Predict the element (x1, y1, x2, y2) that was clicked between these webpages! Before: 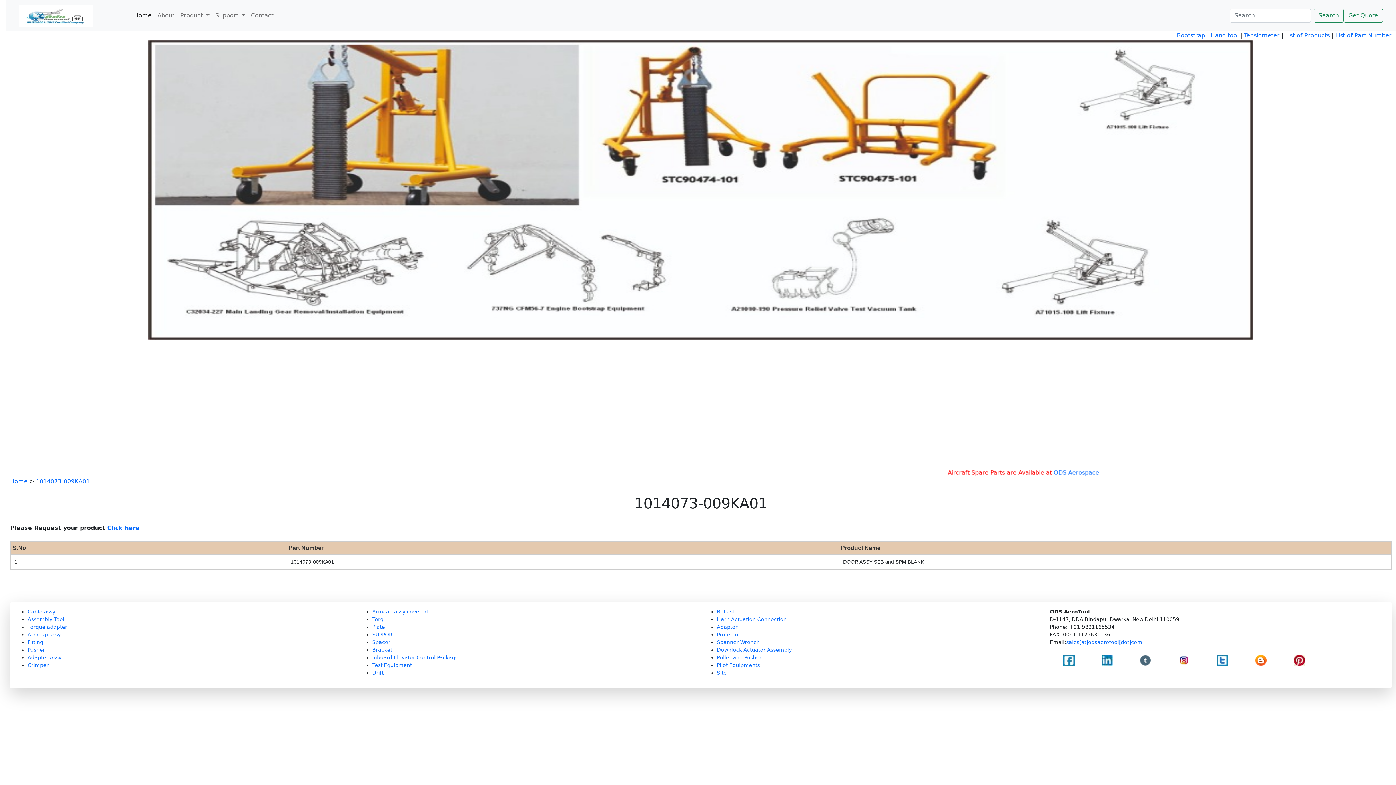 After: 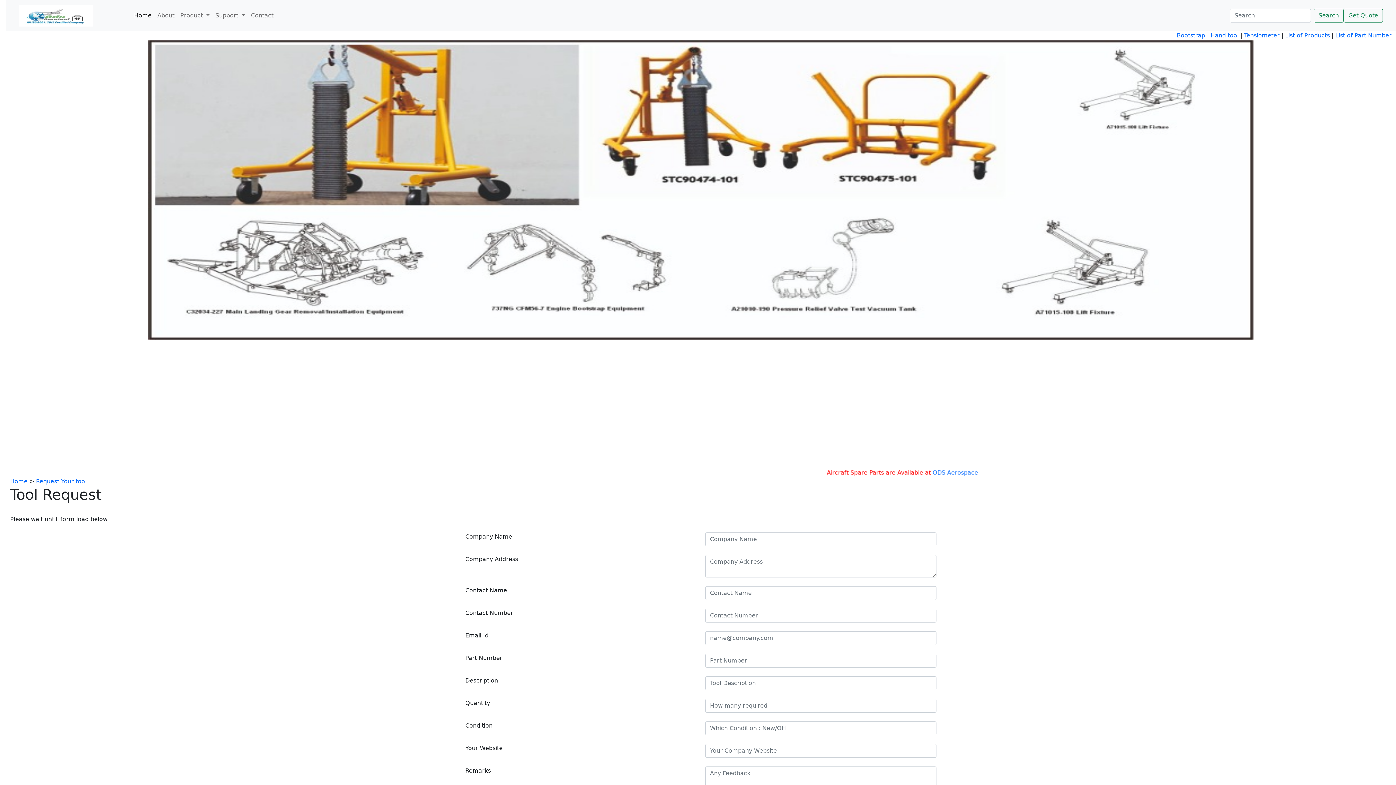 Action: label: Get Quote bbox: (1344, 8, 1383, 22)